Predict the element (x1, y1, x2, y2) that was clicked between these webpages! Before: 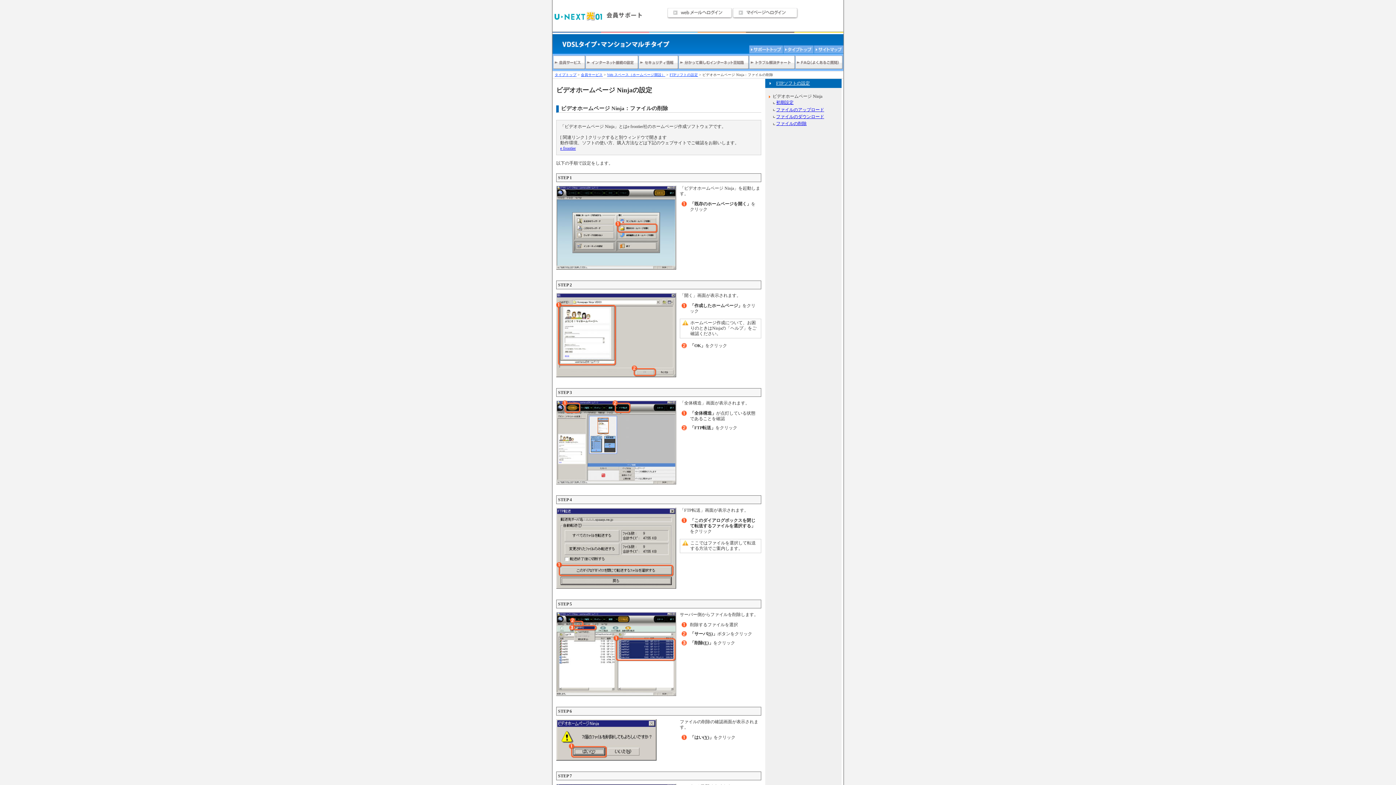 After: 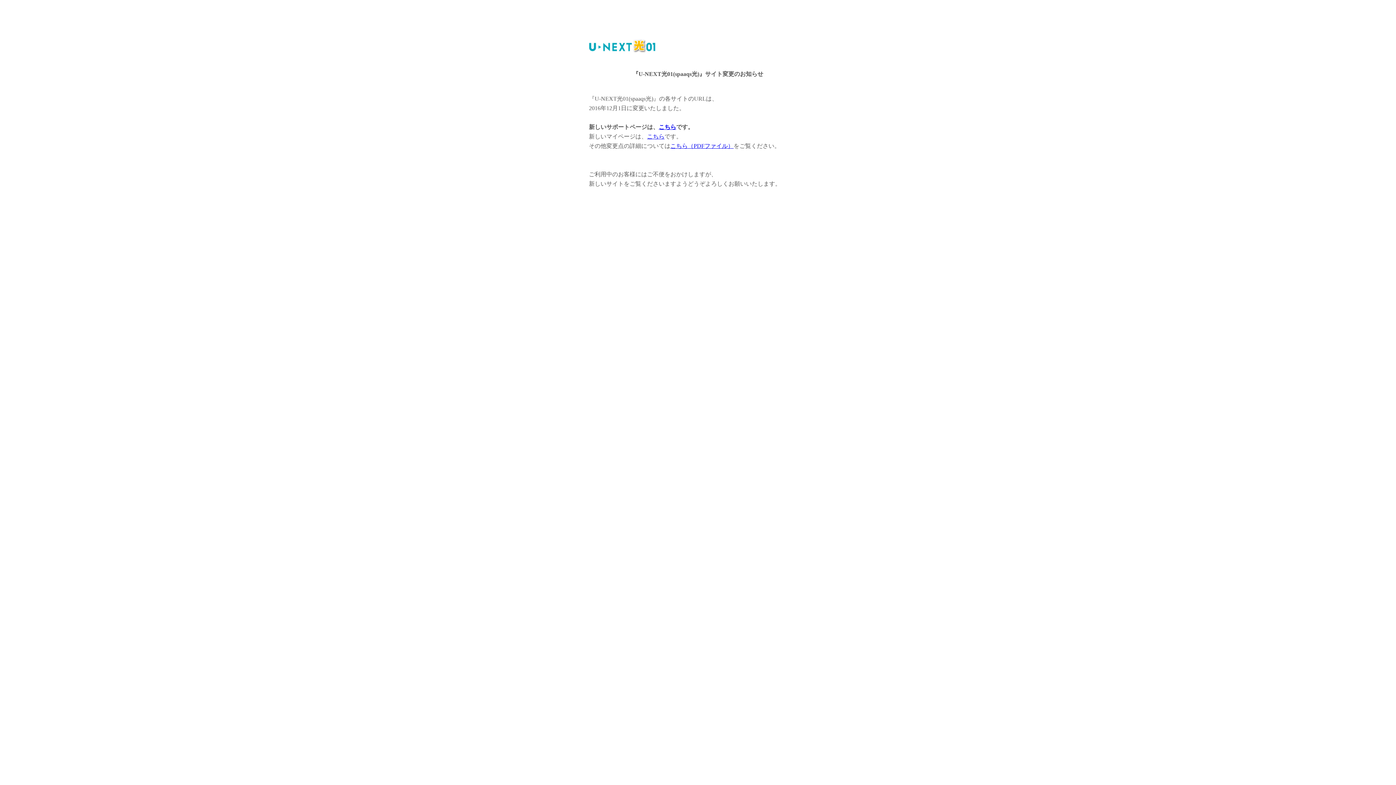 Action: bbox: (749, 49, 783, 54)